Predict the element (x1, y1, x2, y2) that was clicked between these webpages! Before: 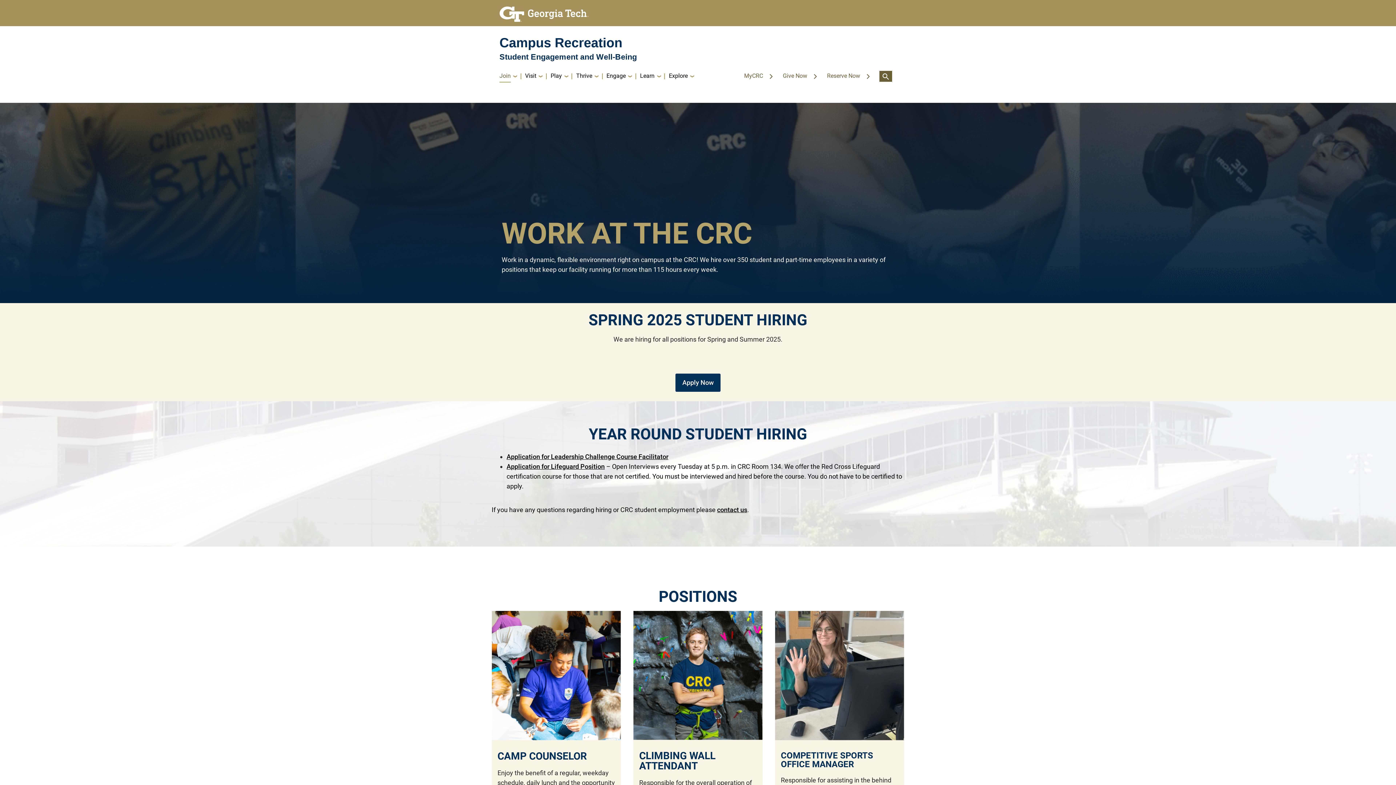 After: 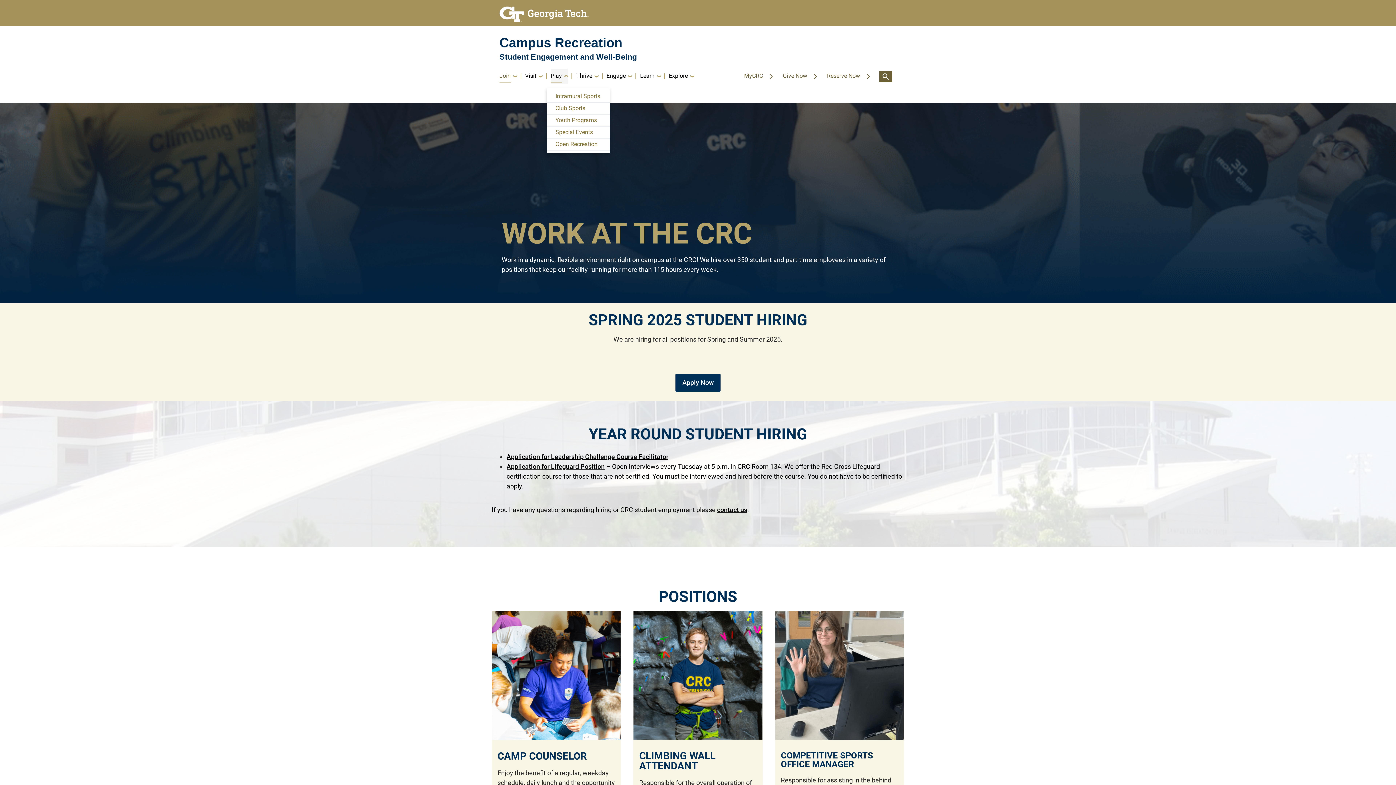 Action: bbox: (550, 68, 567, 84) label: Play